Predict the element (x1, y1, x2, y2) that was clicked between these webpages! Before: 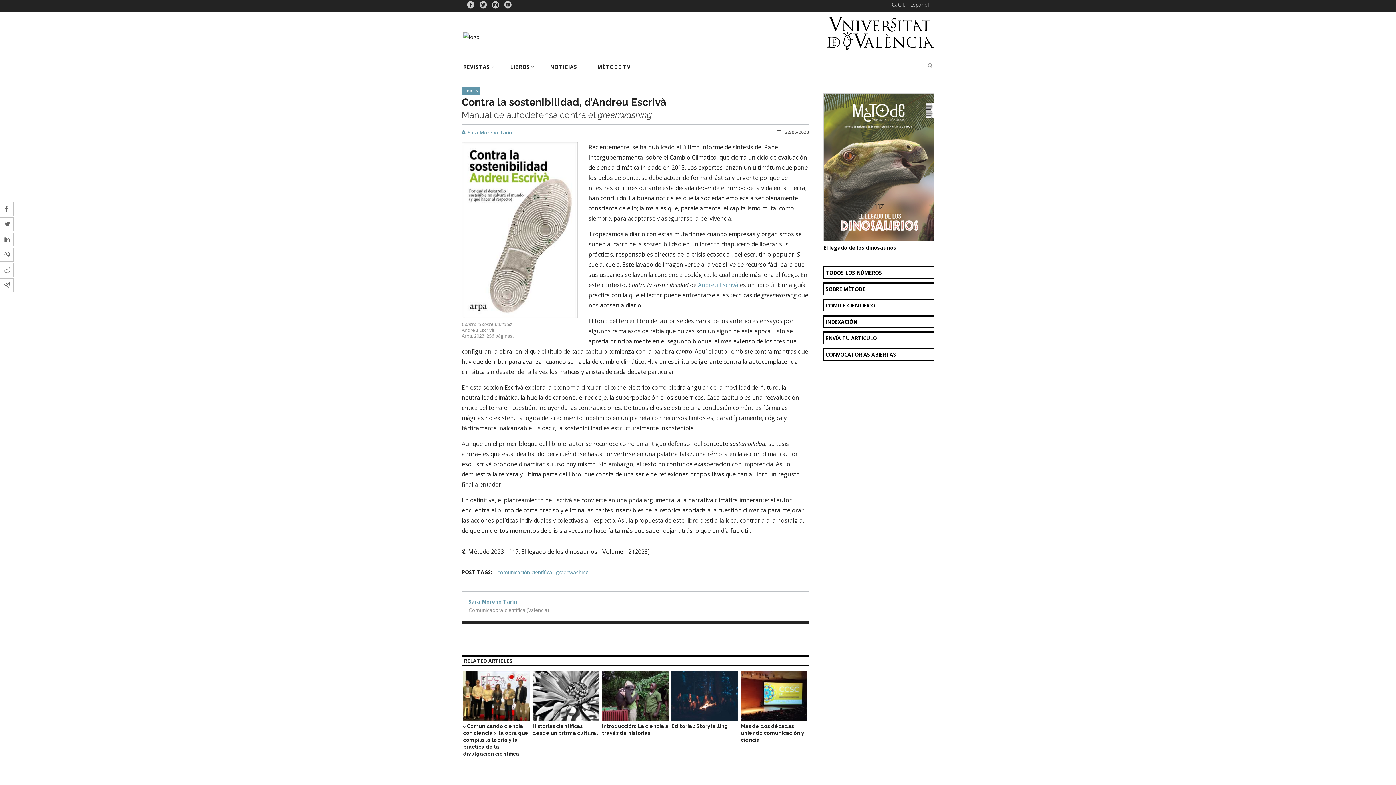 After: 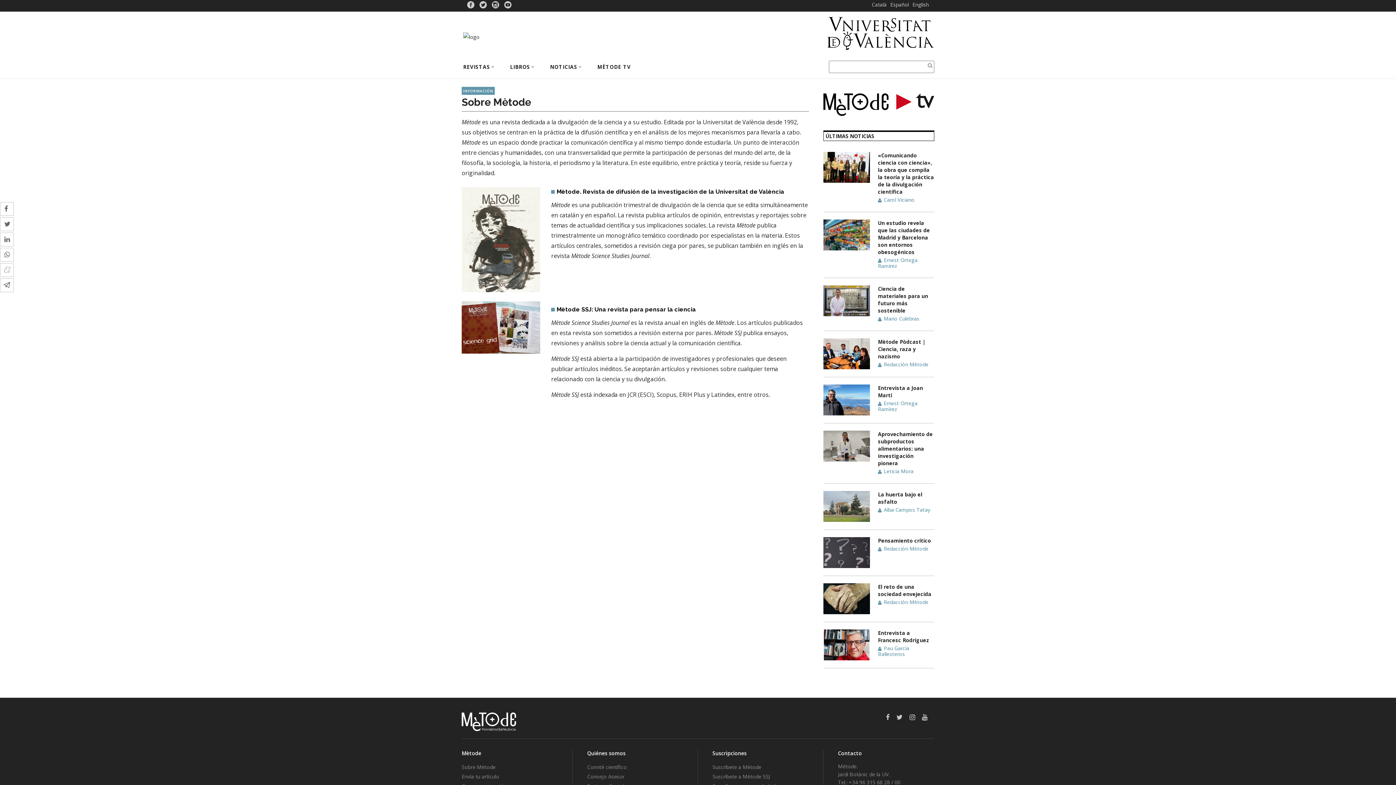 Action: bbox: (825, 285, 865, 292) label: SOBRE MÈTODE